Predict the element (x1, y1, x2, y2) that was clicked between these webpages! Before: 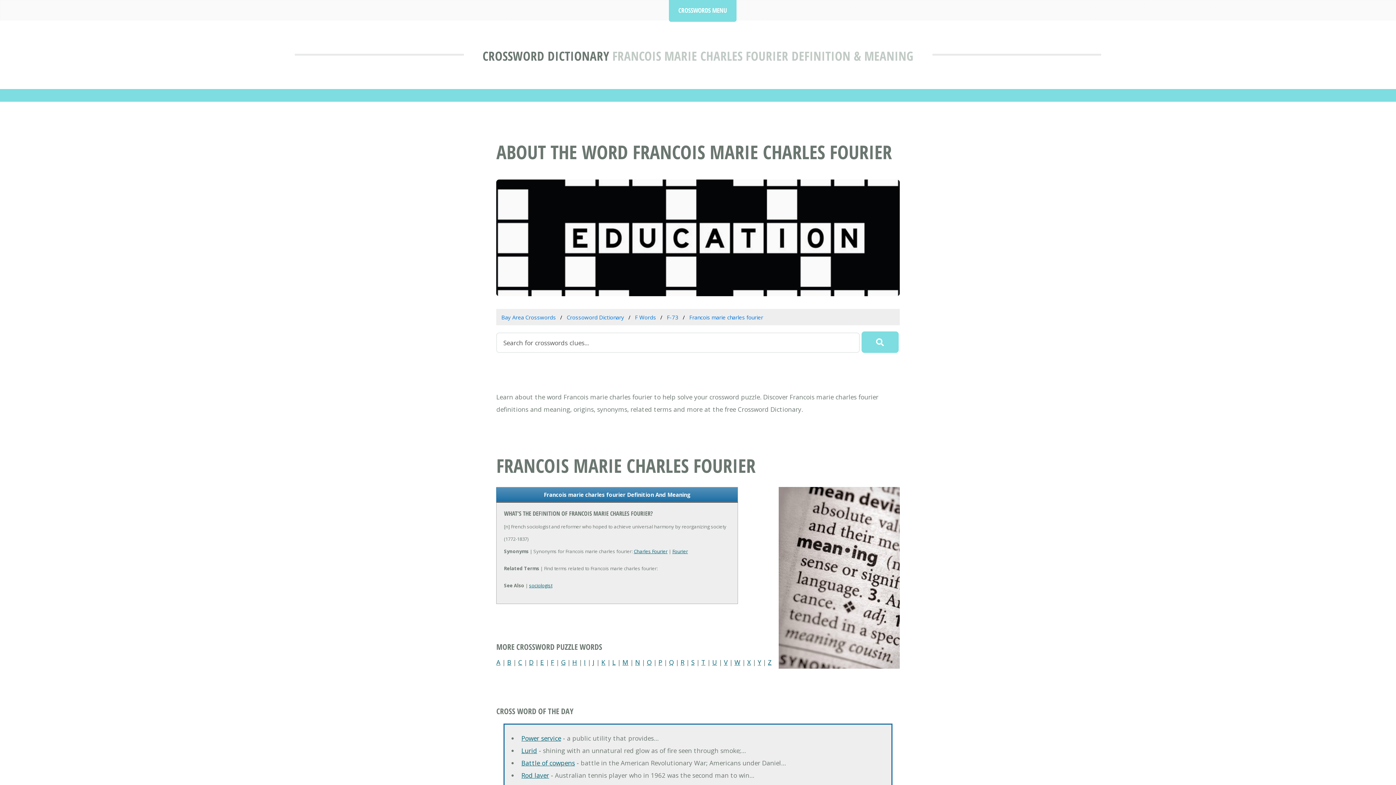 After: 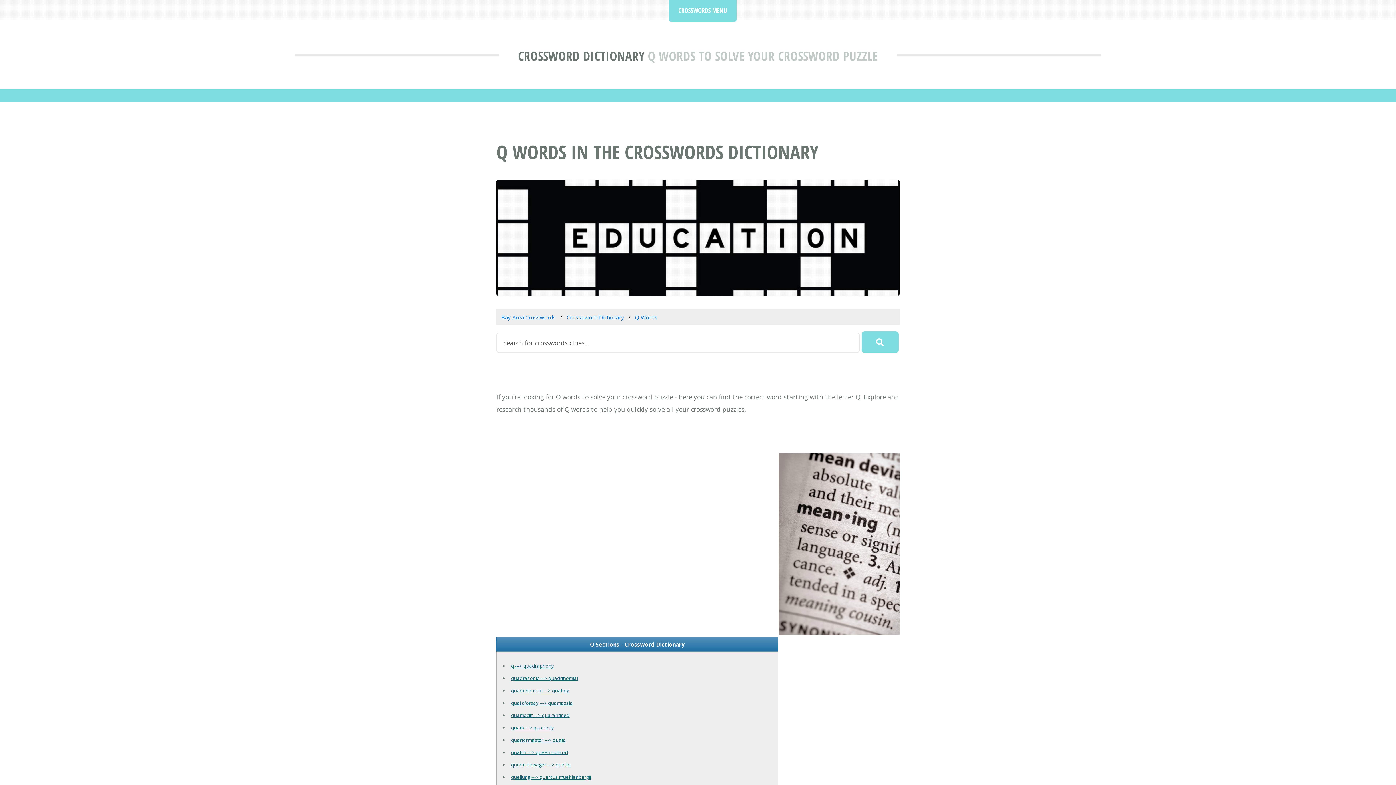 Action: label: Q bbox: (669, 658, 673, 666)